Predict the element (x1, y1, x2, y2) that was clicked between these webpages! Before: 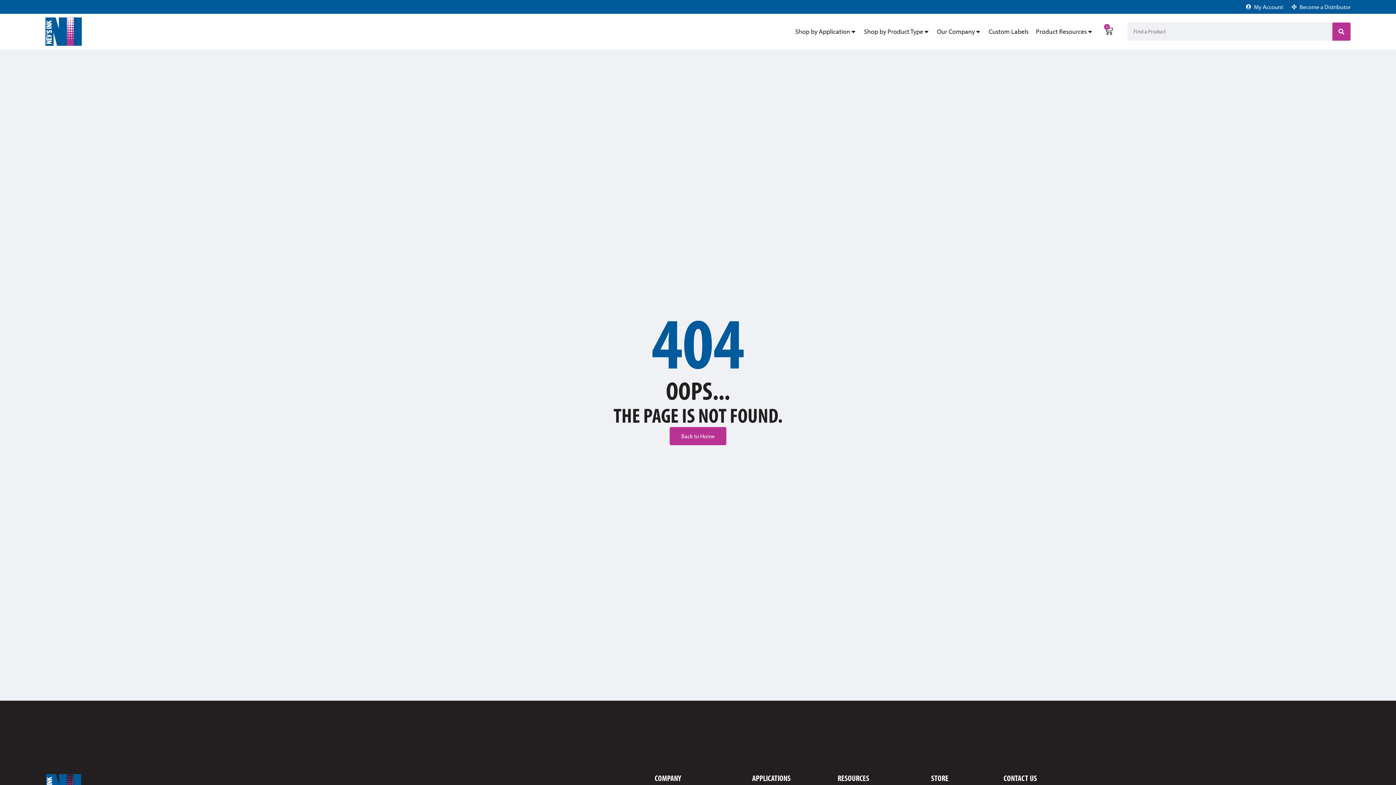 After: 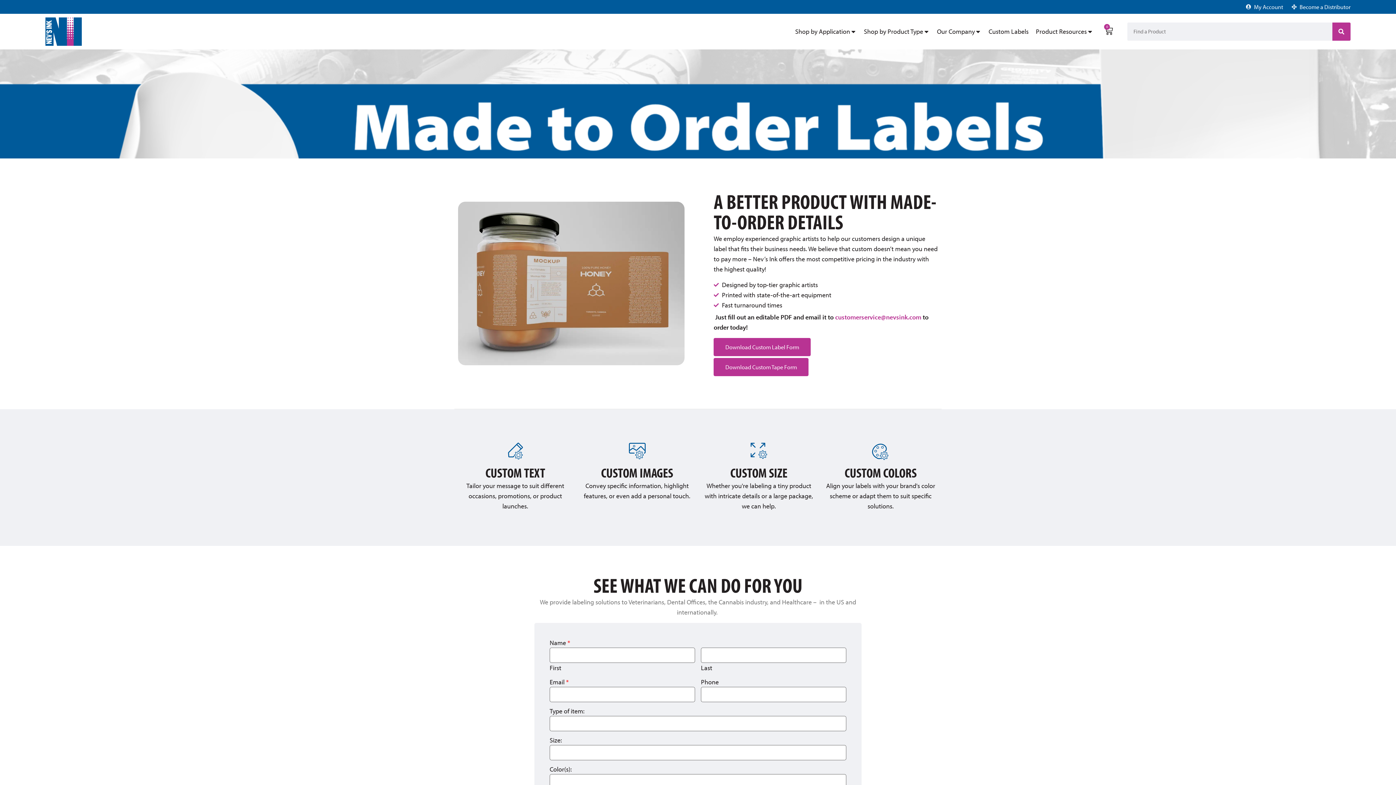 Action: bbox: (988, 26, 1028, 36) label: Custom Labels